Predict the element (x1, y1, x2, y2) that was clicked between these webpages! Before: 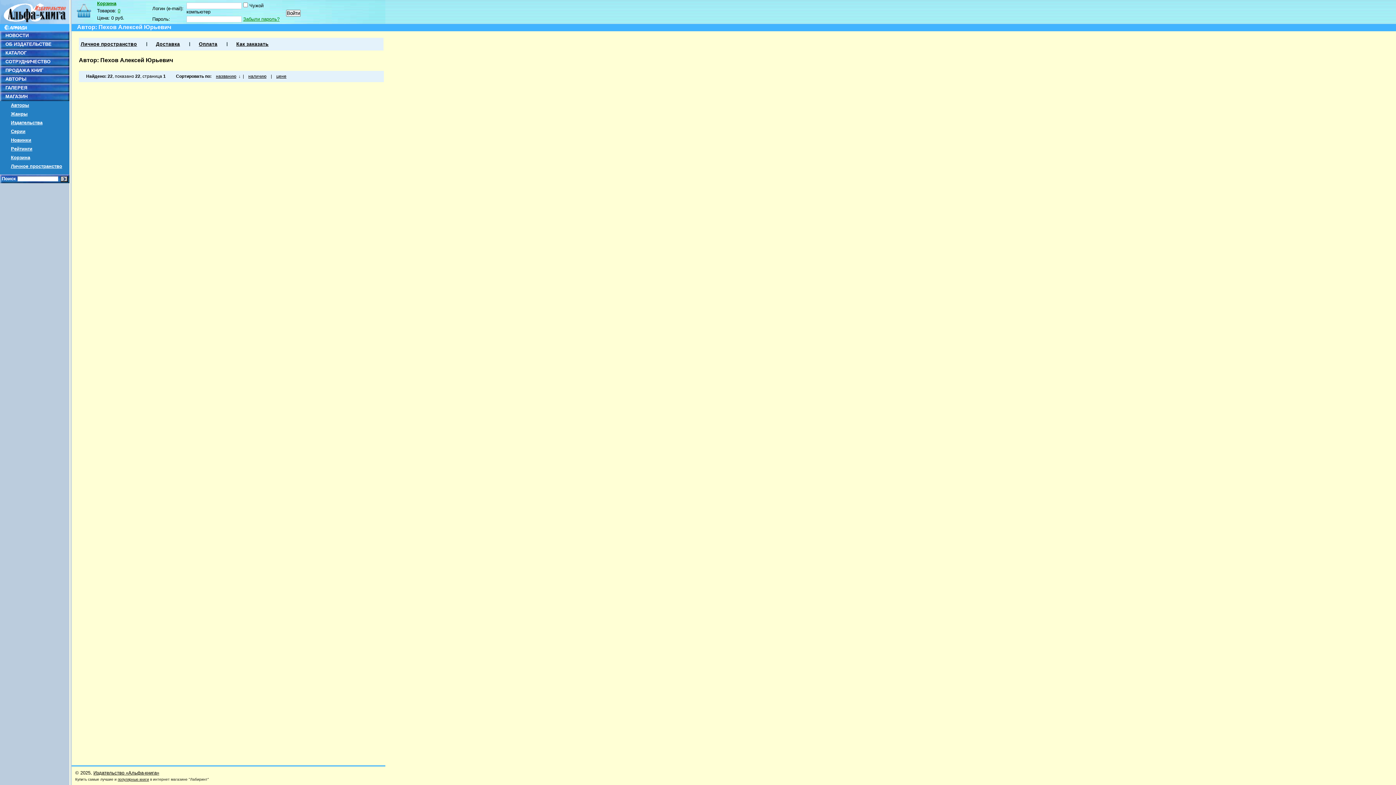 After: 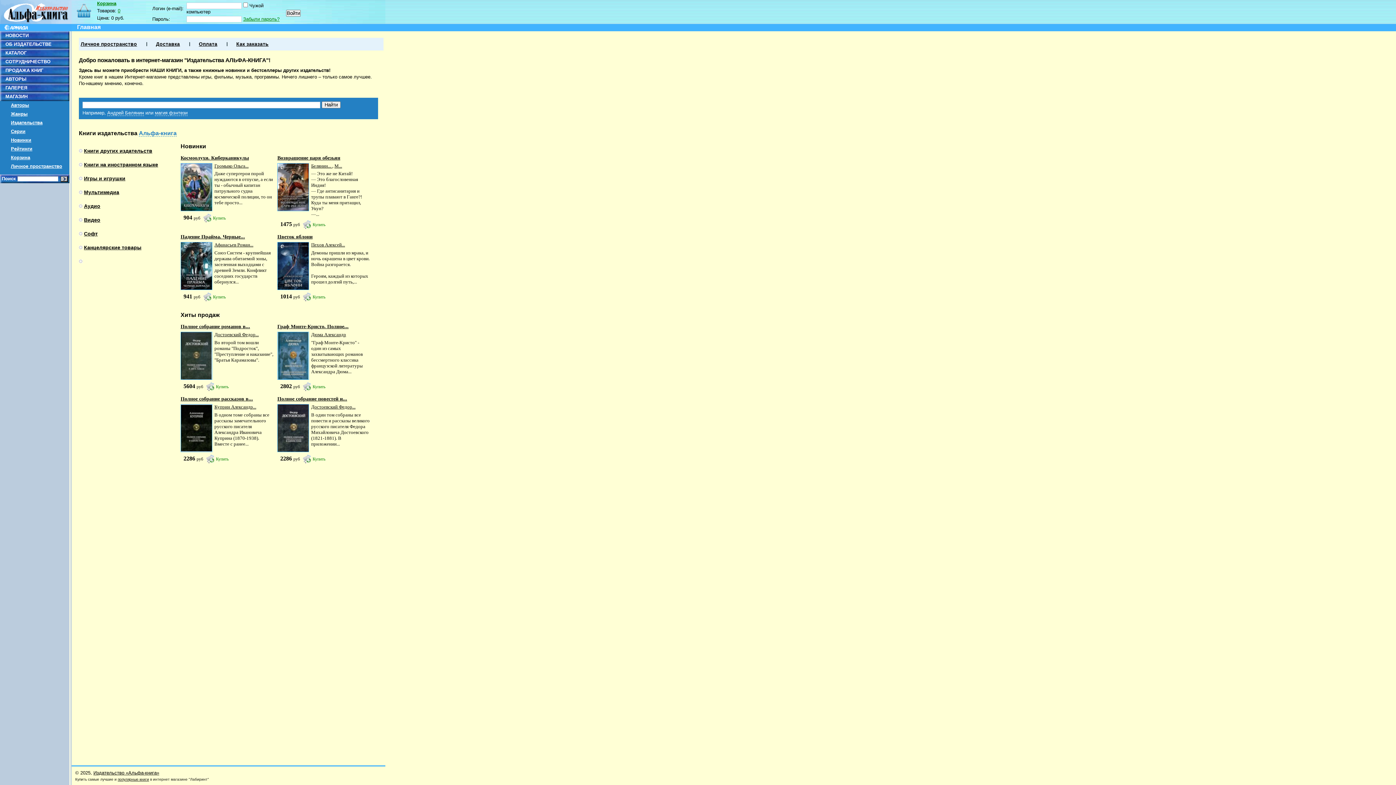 Action: bbox: (5, 93, 27, 99) label: МАГАЗИН